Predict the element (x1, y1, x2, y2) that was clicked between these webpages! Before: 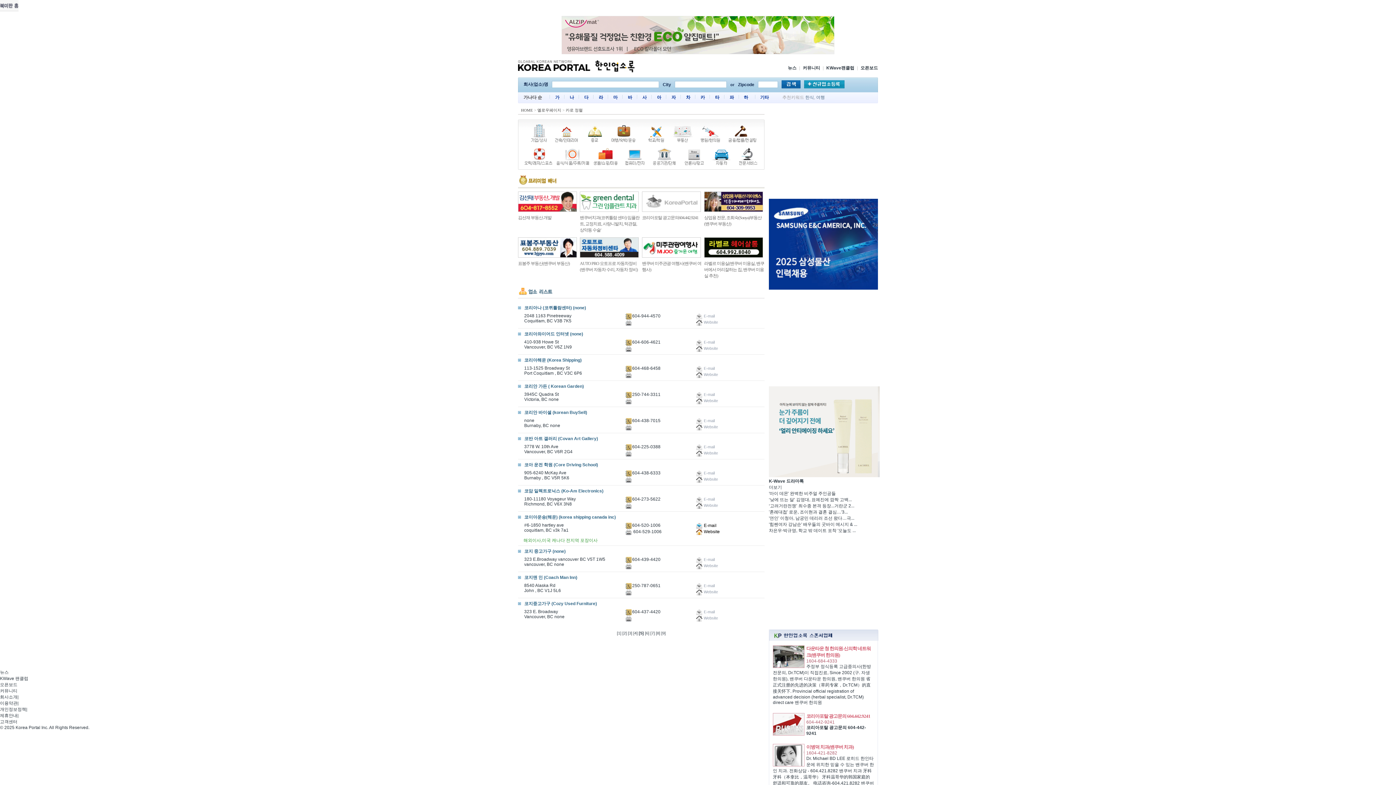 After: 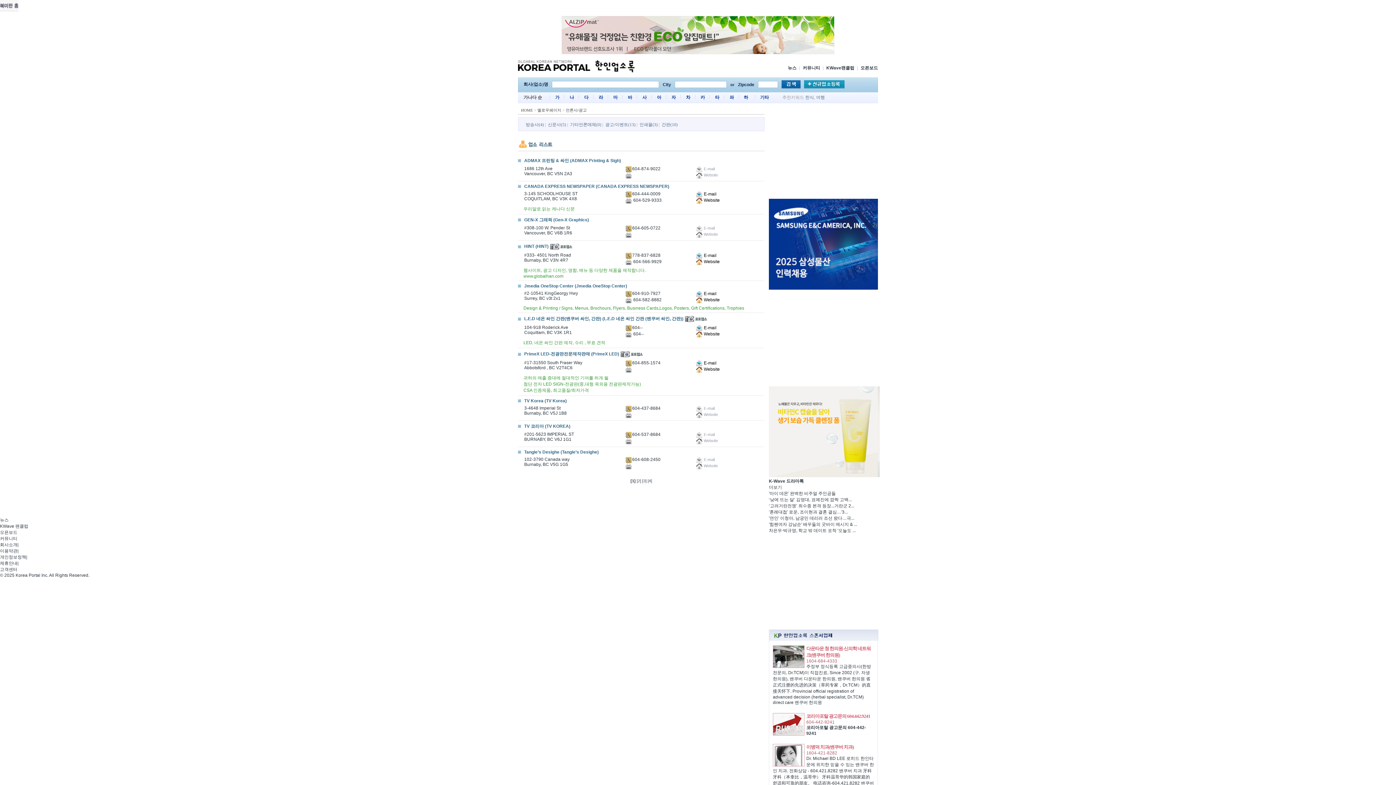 Action: bbox: (680, 161, 709, 166)